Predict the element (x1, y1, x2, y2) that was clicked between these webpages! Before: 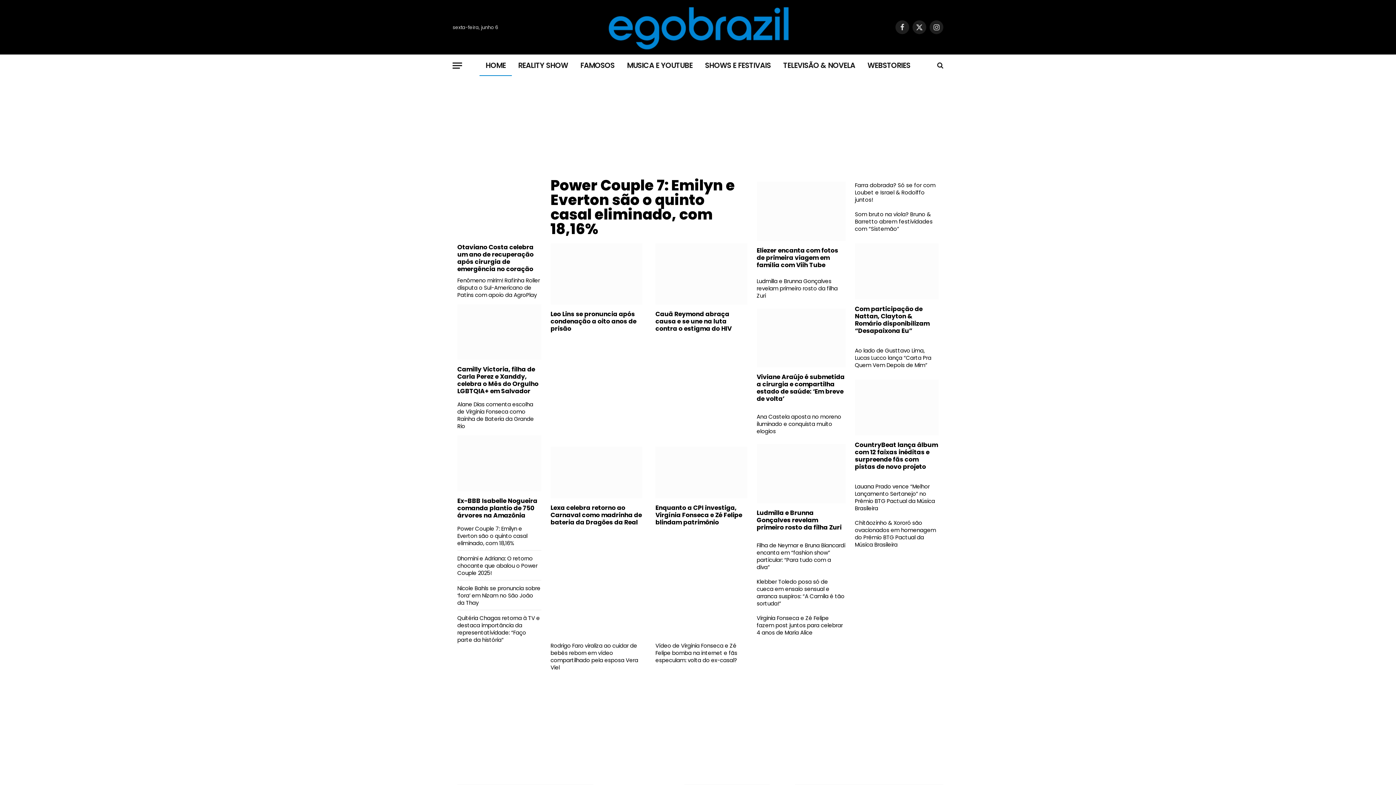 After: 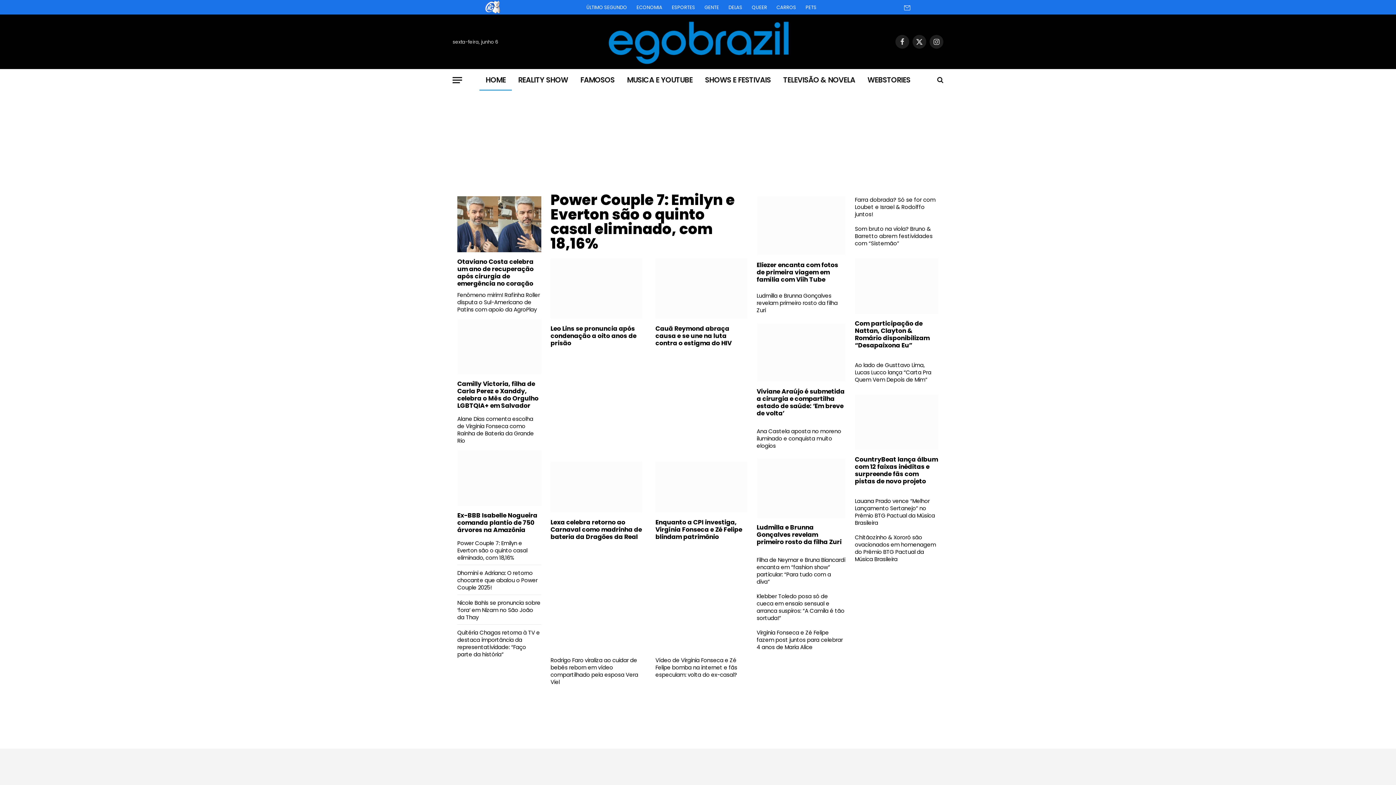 Action: bbox: (929, 20, 943, 34) label: Instagram